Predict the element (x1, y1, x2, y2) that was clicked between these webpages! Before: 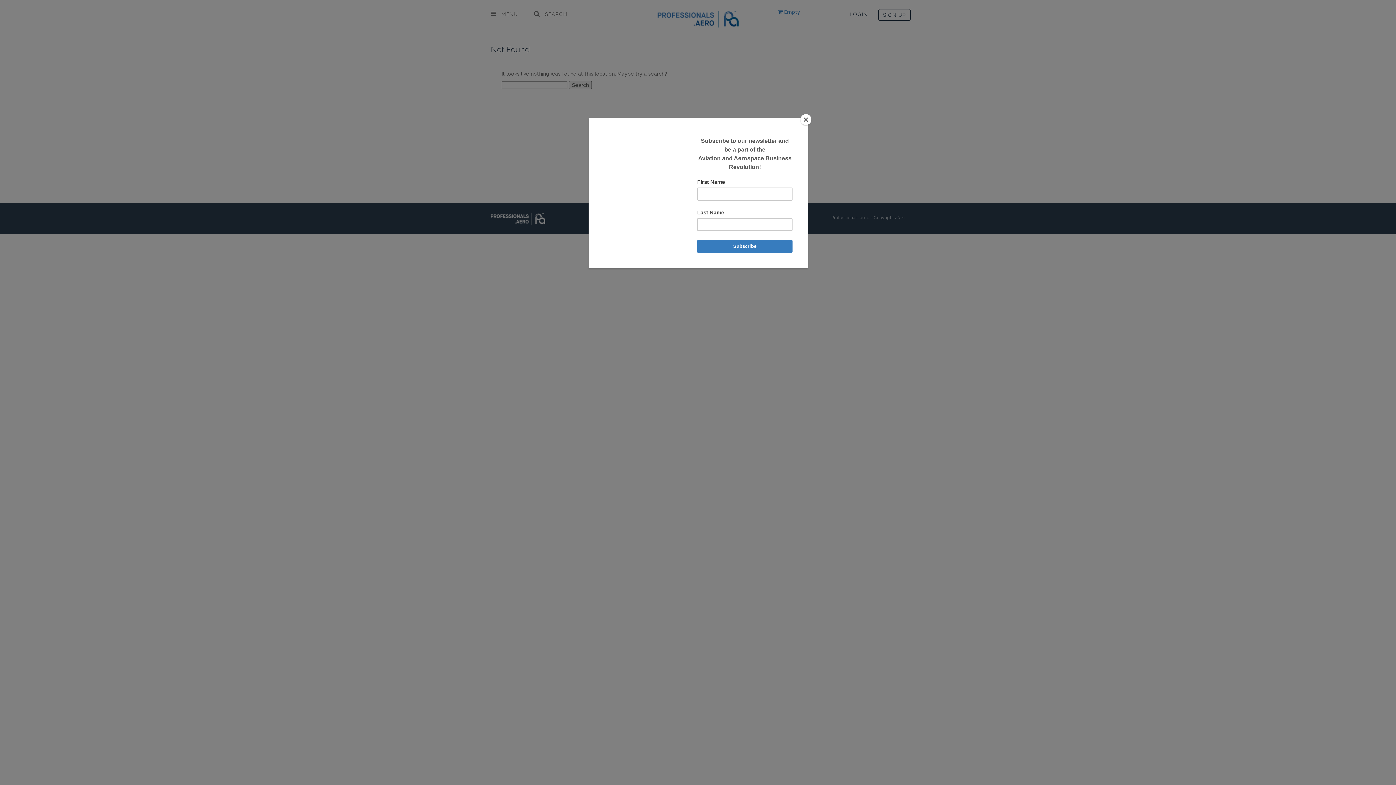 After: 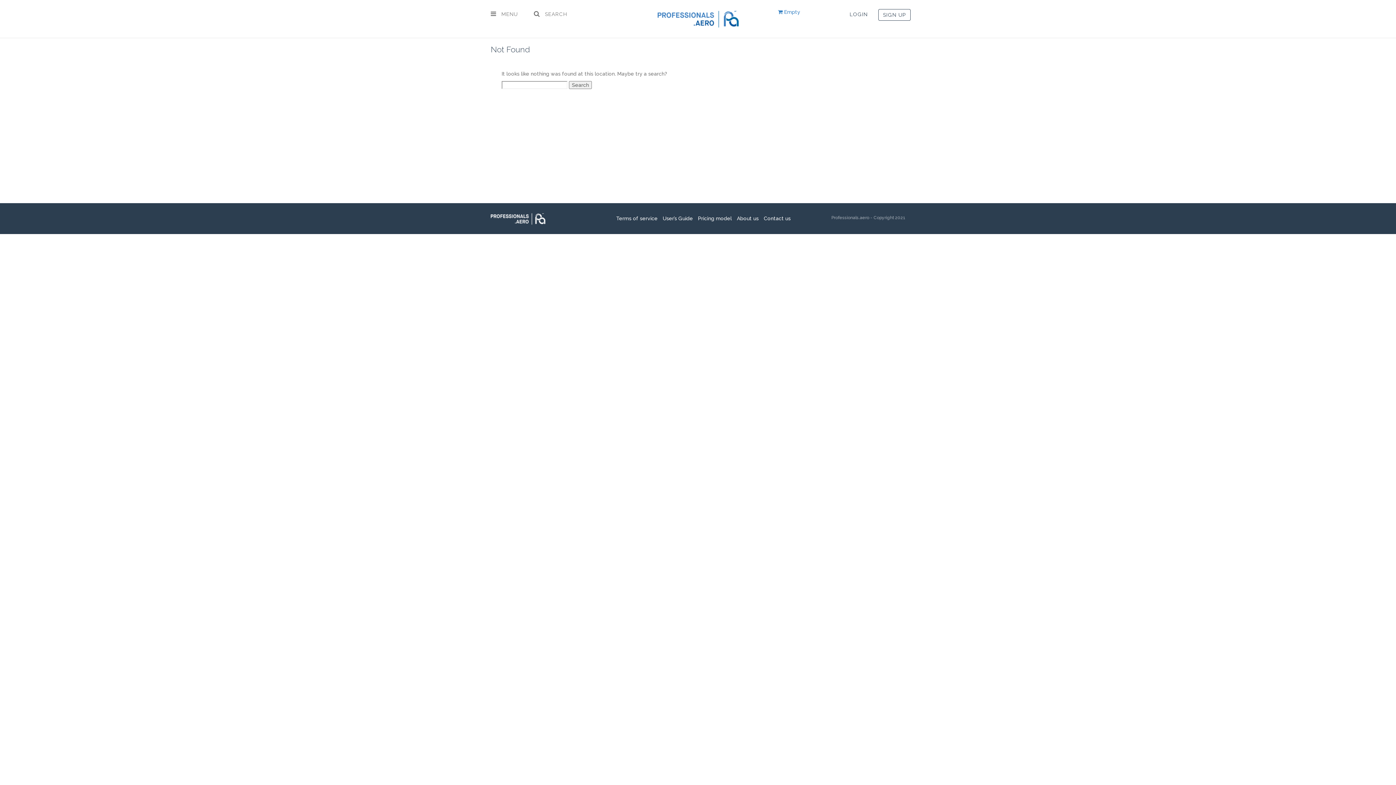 Action: bbox: (800, 114, 811, 125) label: Close